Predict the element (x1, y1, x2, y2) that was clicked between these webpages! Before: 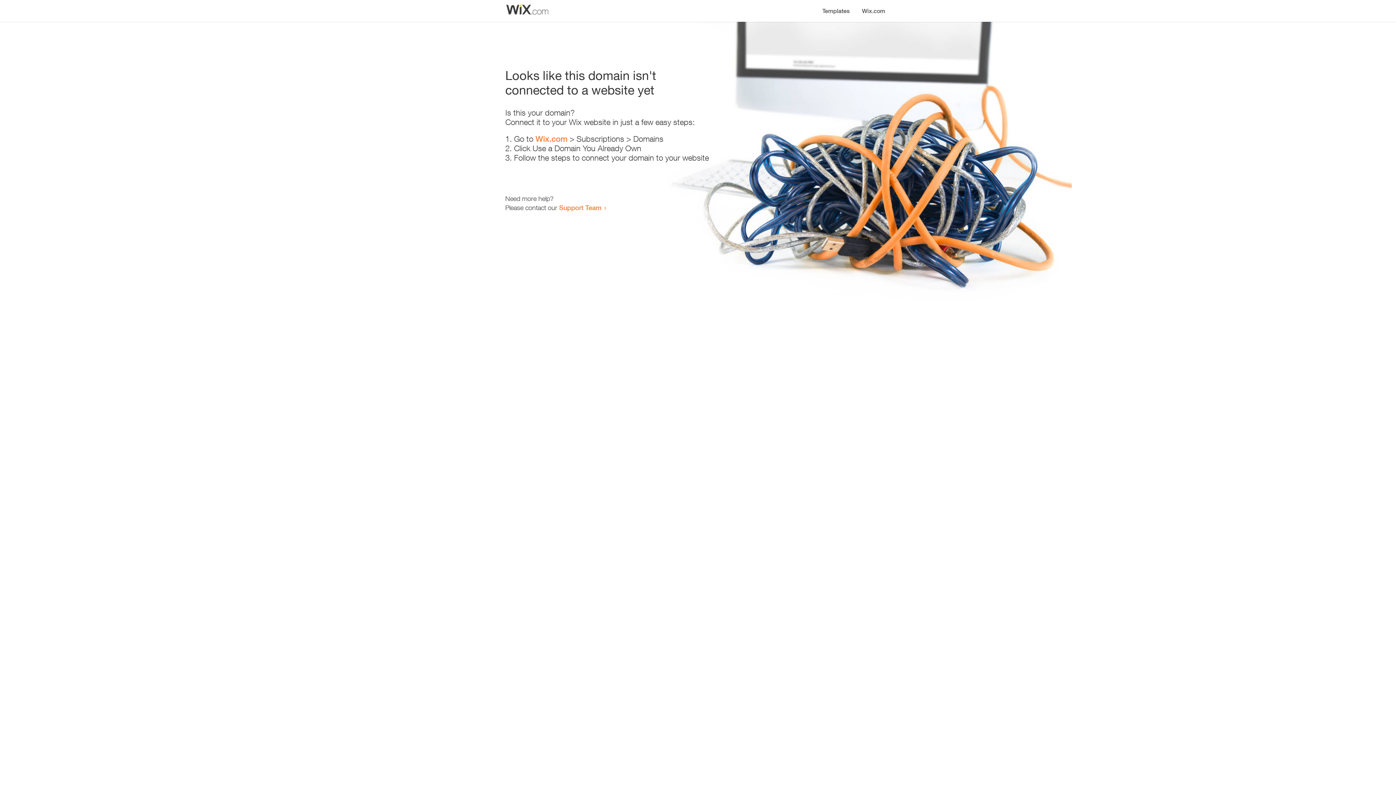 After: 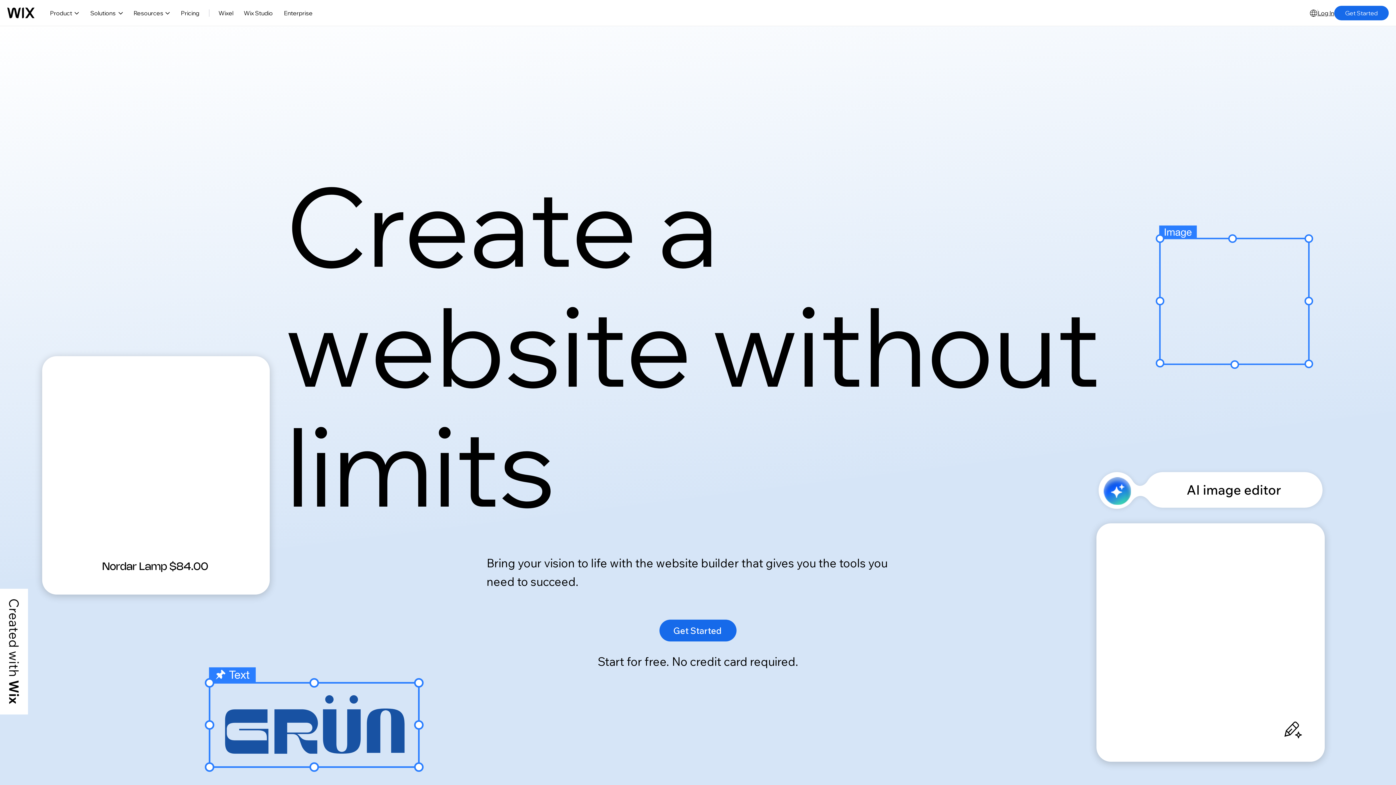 Action: bbox: (856, 0, 890, 14) label: Wix.com